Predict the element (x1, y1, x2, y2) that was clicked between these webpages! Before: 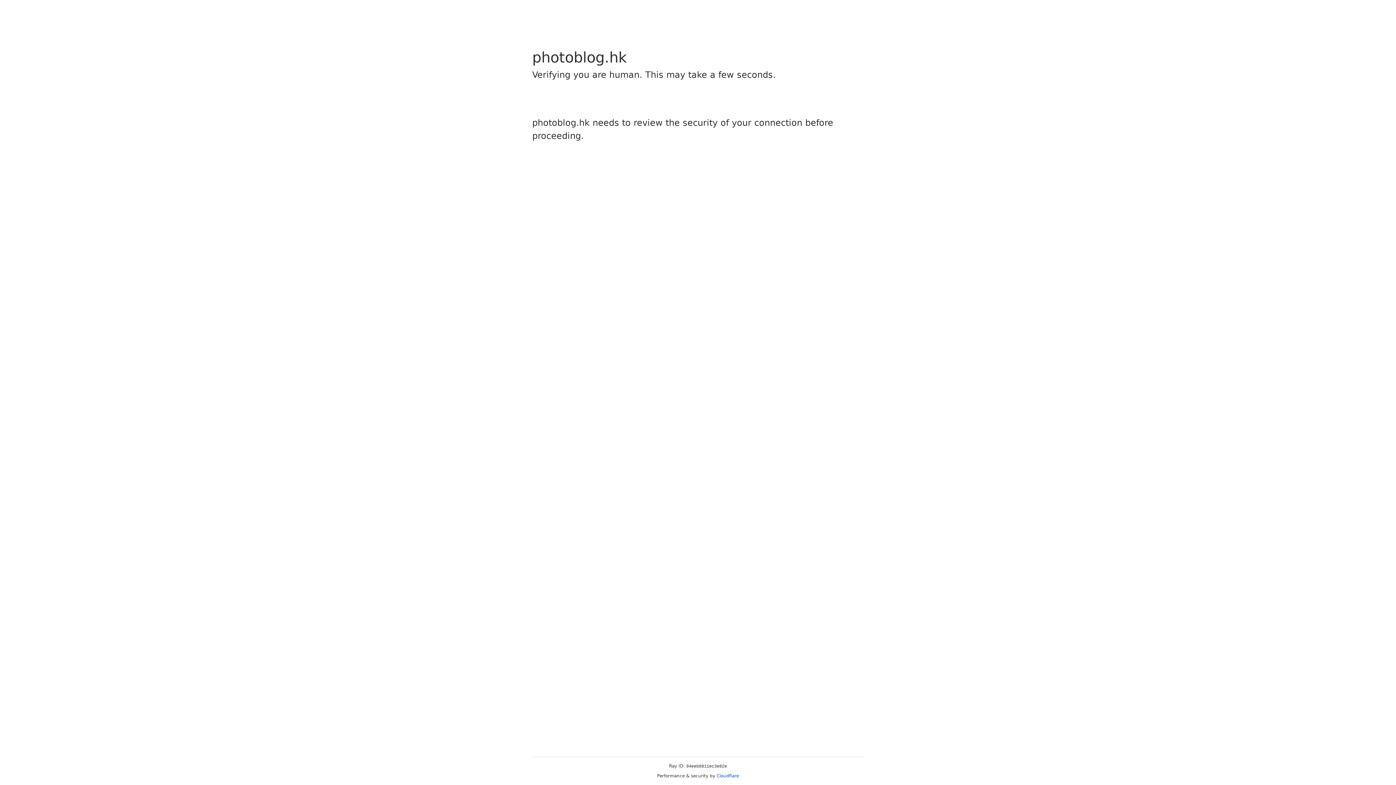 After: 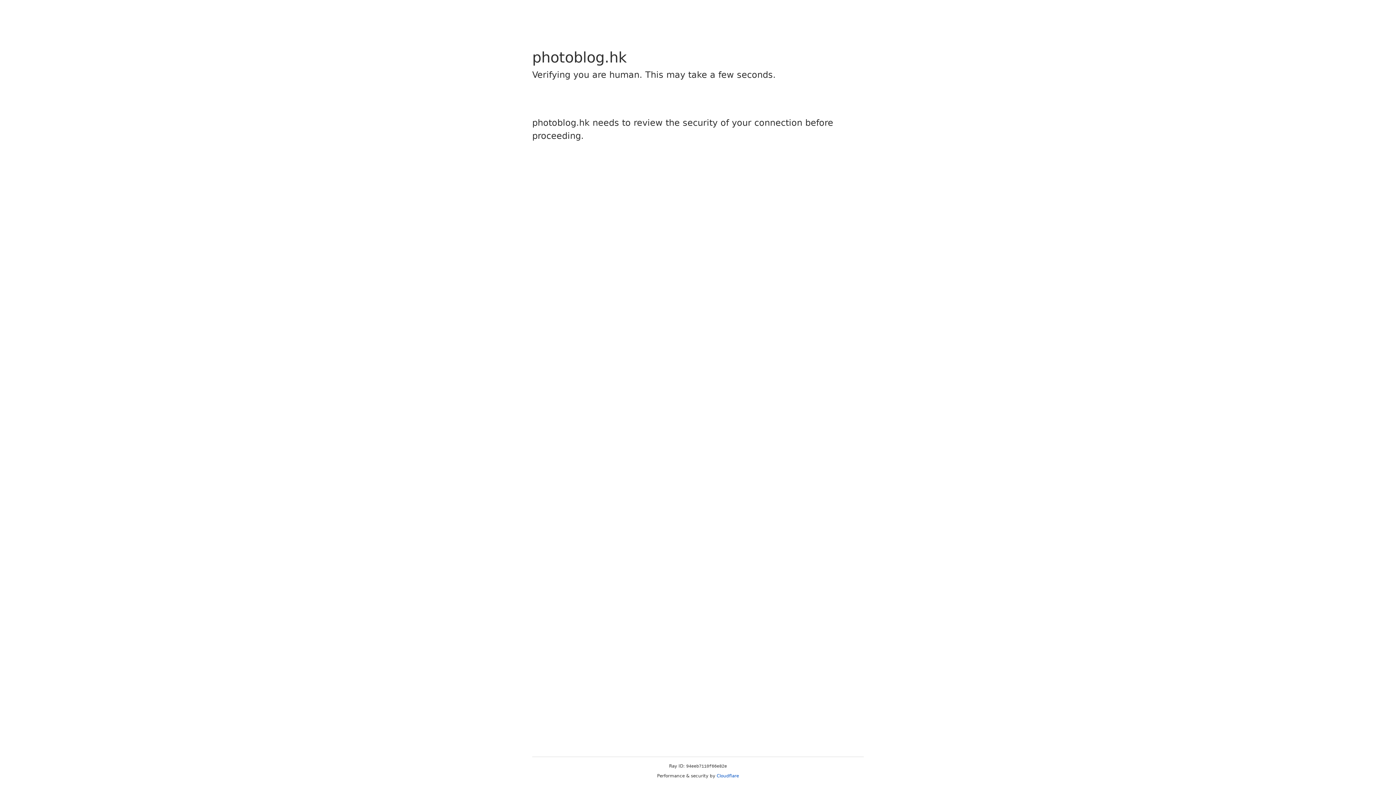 Action: bbox: (716, 773, 739, 778) label: Cloudflare